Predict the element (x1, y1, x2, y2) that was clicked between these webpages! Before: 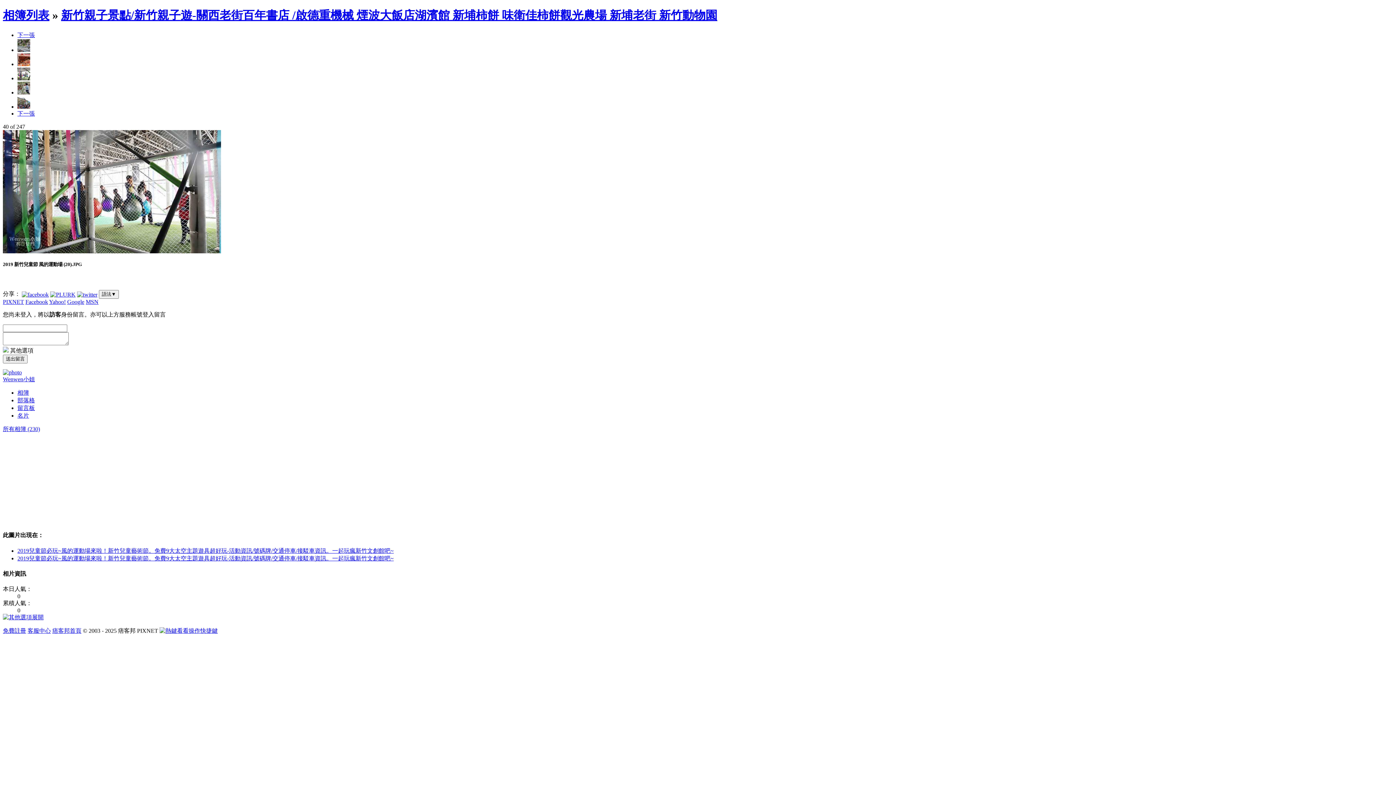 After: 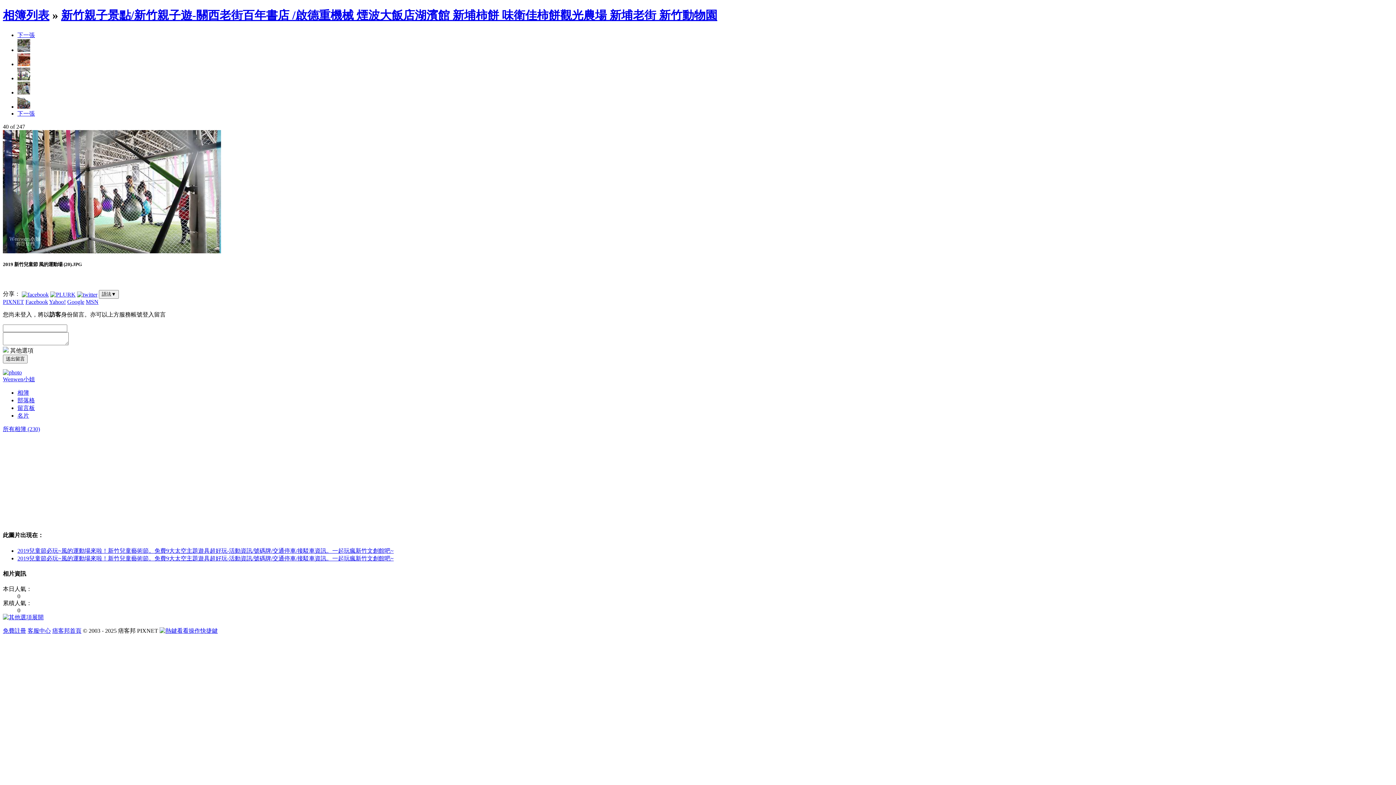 Action: label: Yahoo! bbox: (49, 298, 65, 305)